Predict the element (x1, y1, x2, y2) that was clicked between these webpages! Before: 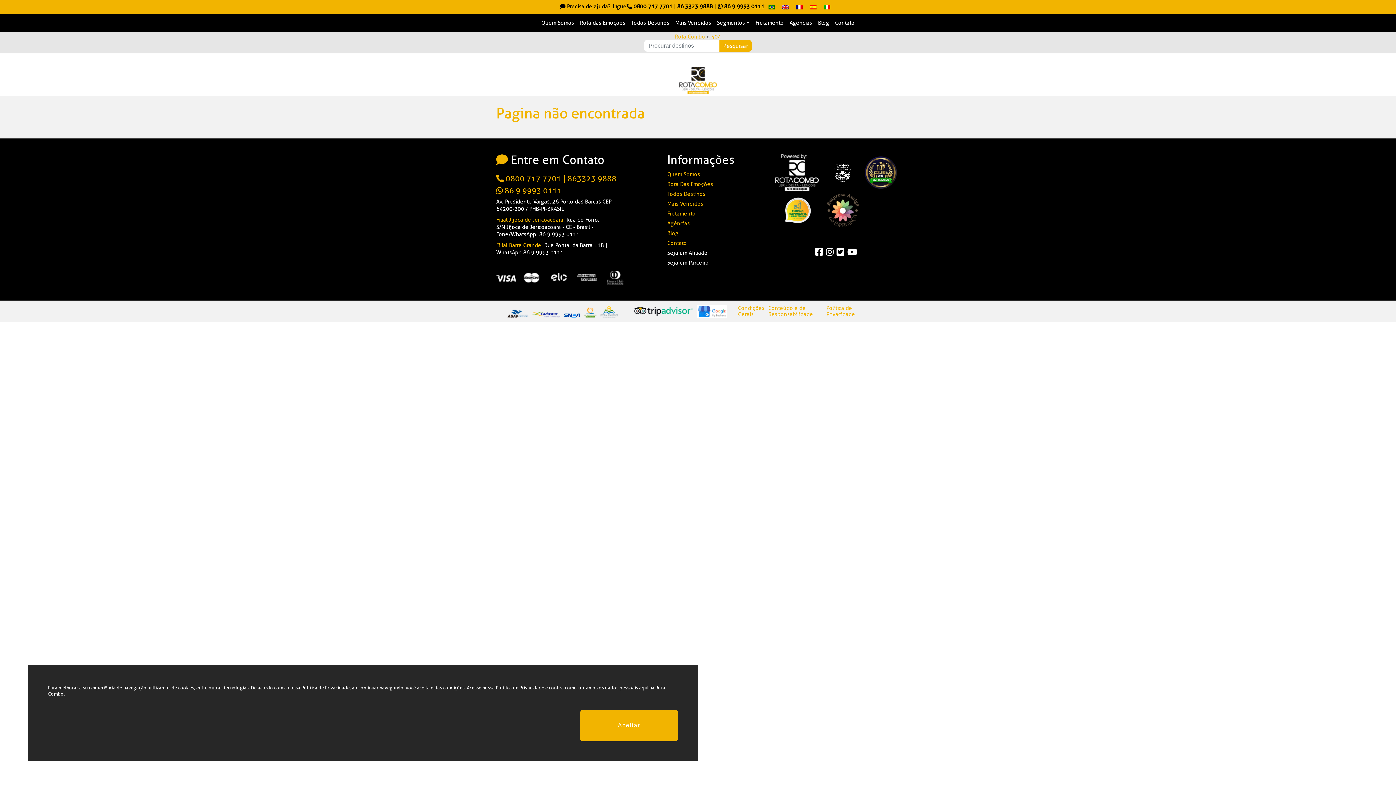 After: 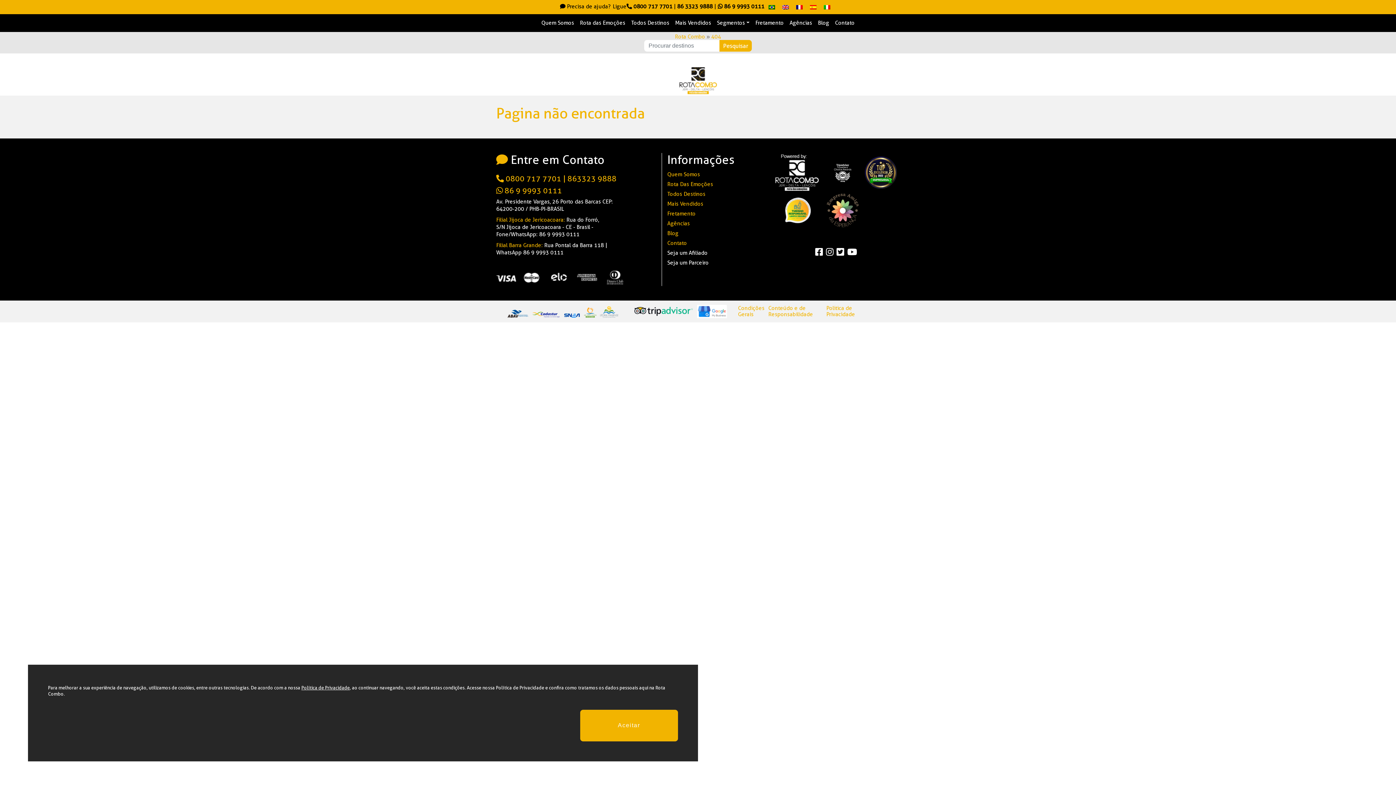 Action: bbox: (826, 192, 858, 228)